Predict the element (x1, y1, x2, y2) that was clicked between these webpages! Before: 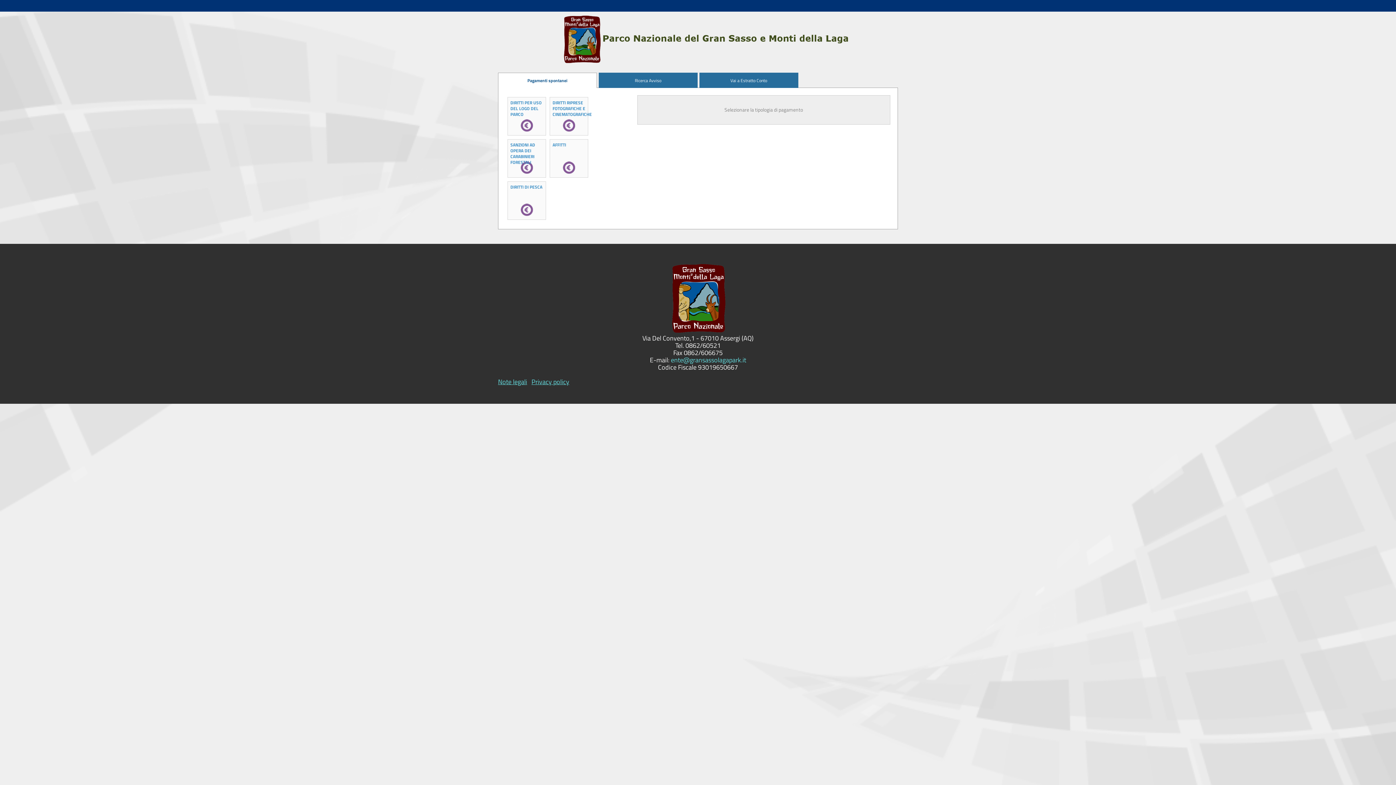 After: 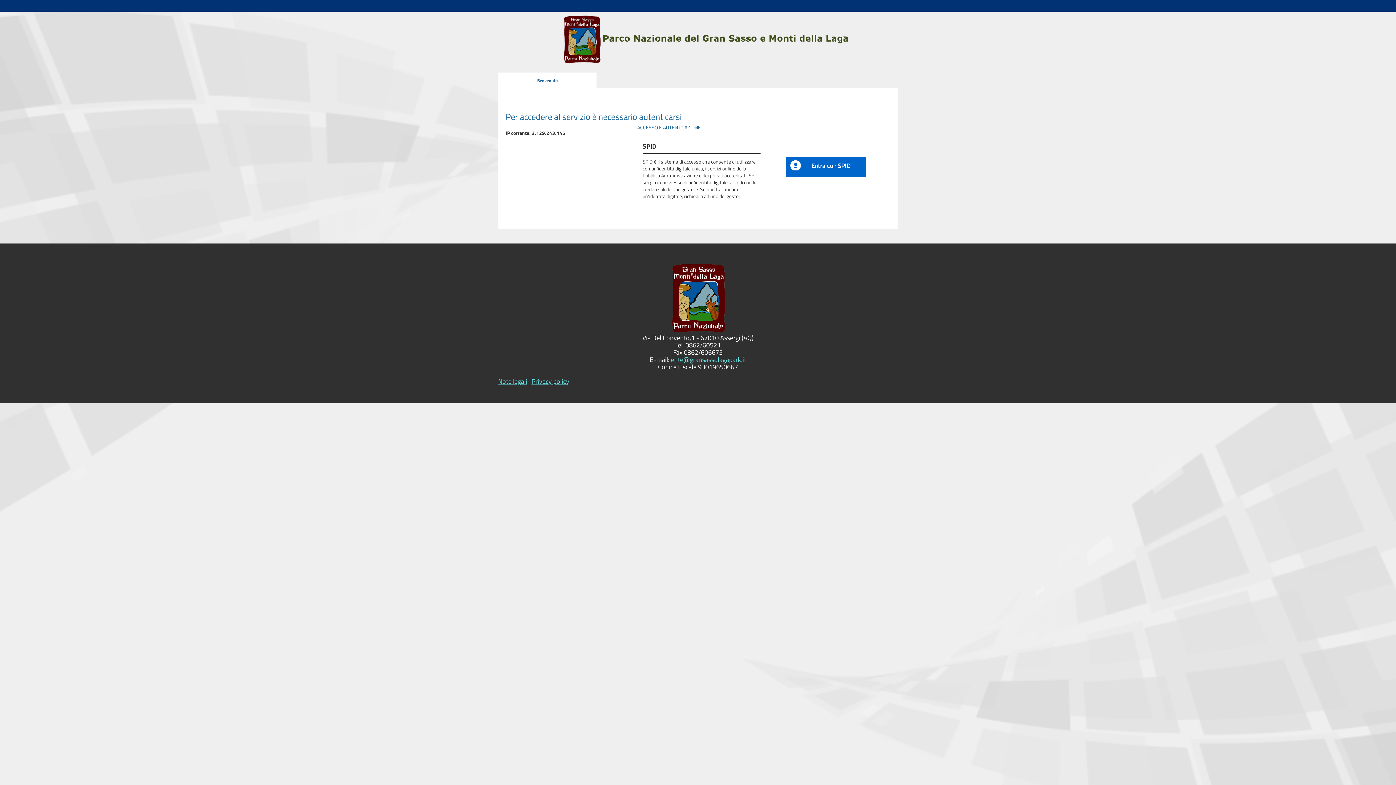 Action: bbox: (700, 72, 798, 87) label: Vai a Estratto Conto